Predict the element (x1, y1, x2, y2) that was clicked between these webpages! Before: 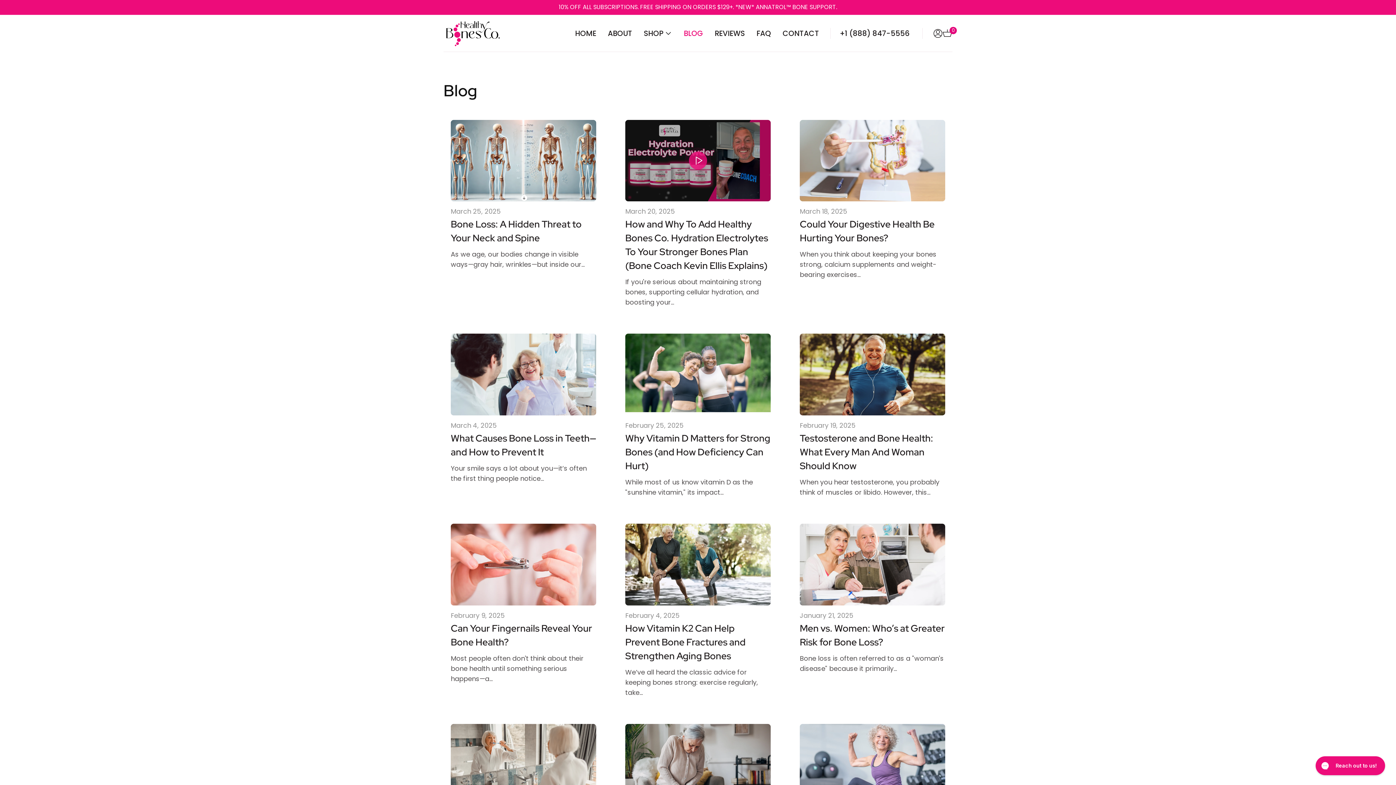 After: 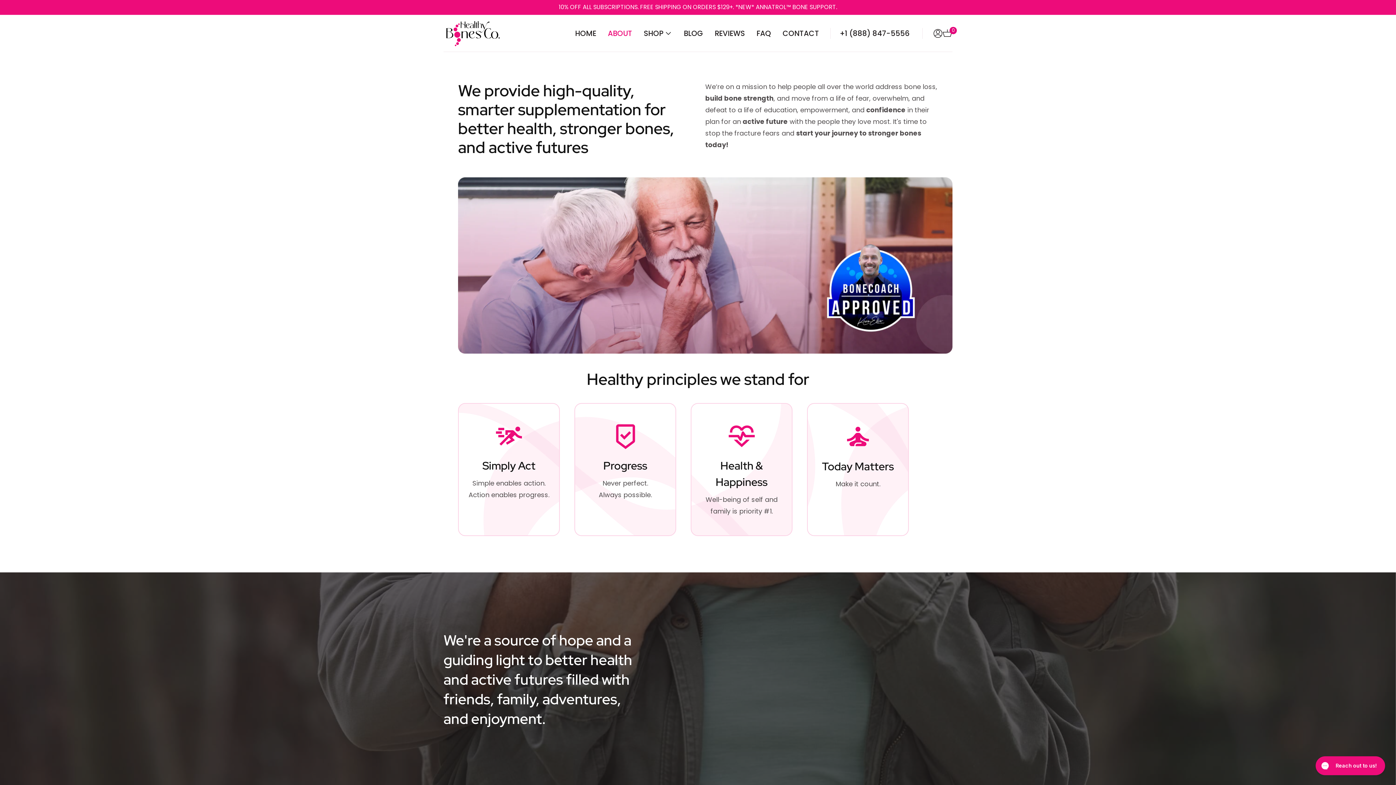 Action: bbox: (602, 24, 638, 42) label: ABOUT